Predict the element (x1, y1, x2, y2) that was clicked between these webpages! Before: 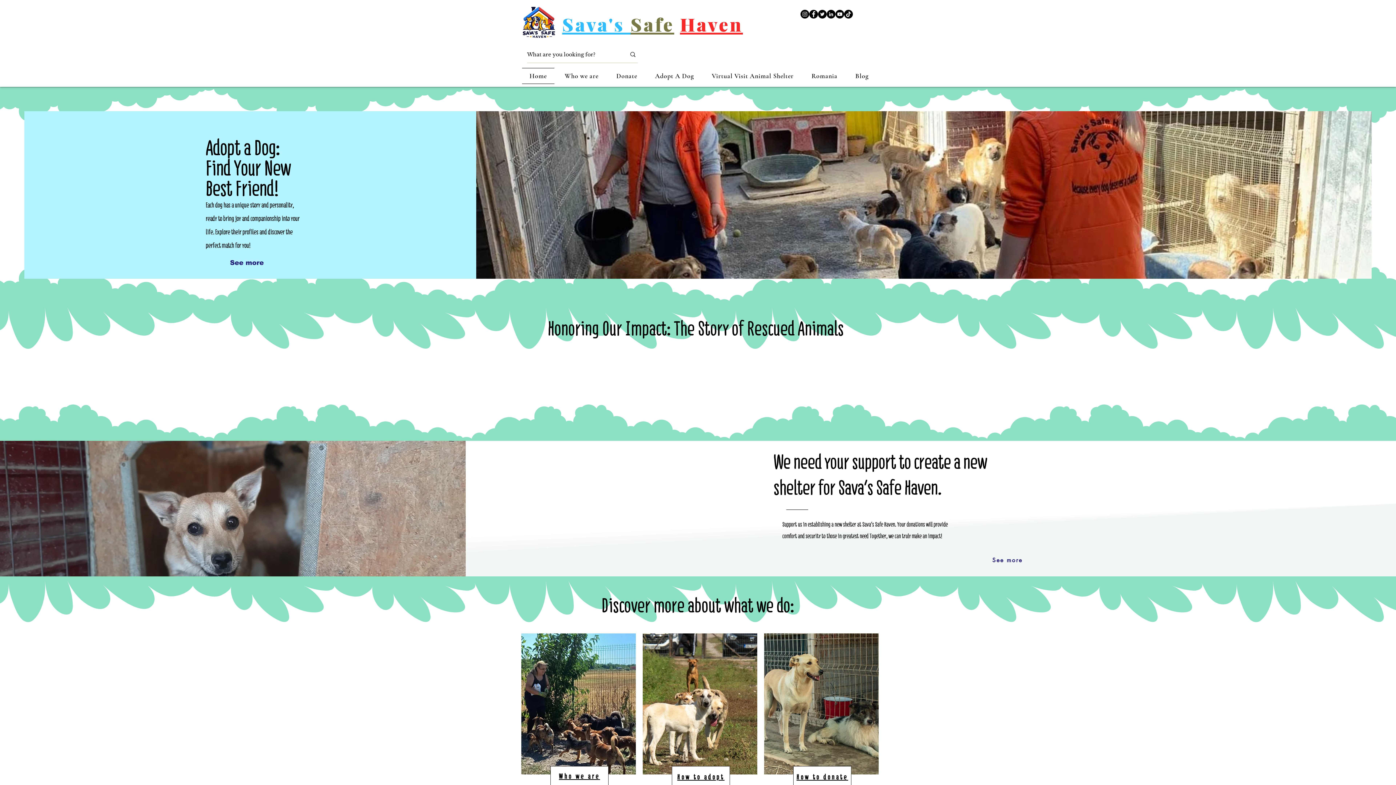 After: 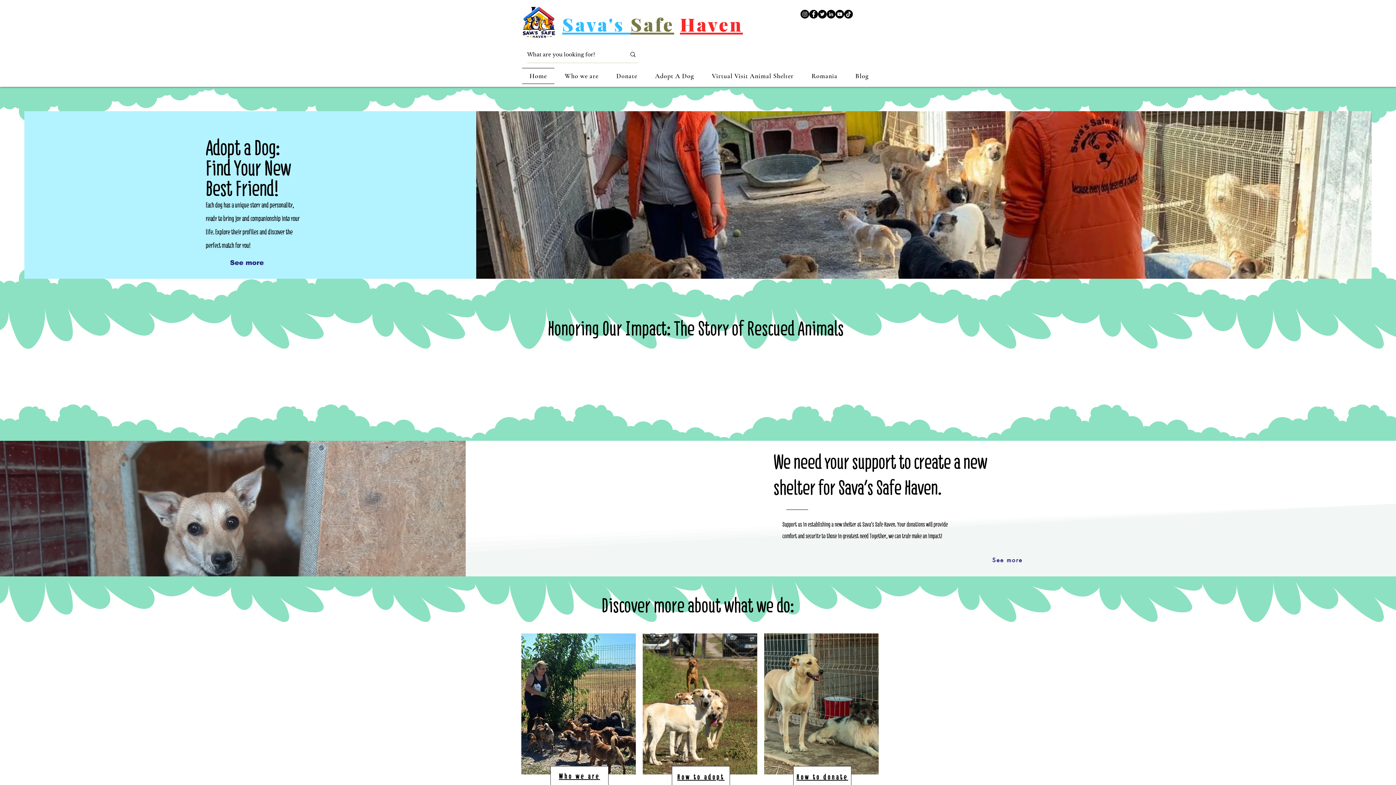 Action: bbox: (522, 68, 554, 84) label: Home